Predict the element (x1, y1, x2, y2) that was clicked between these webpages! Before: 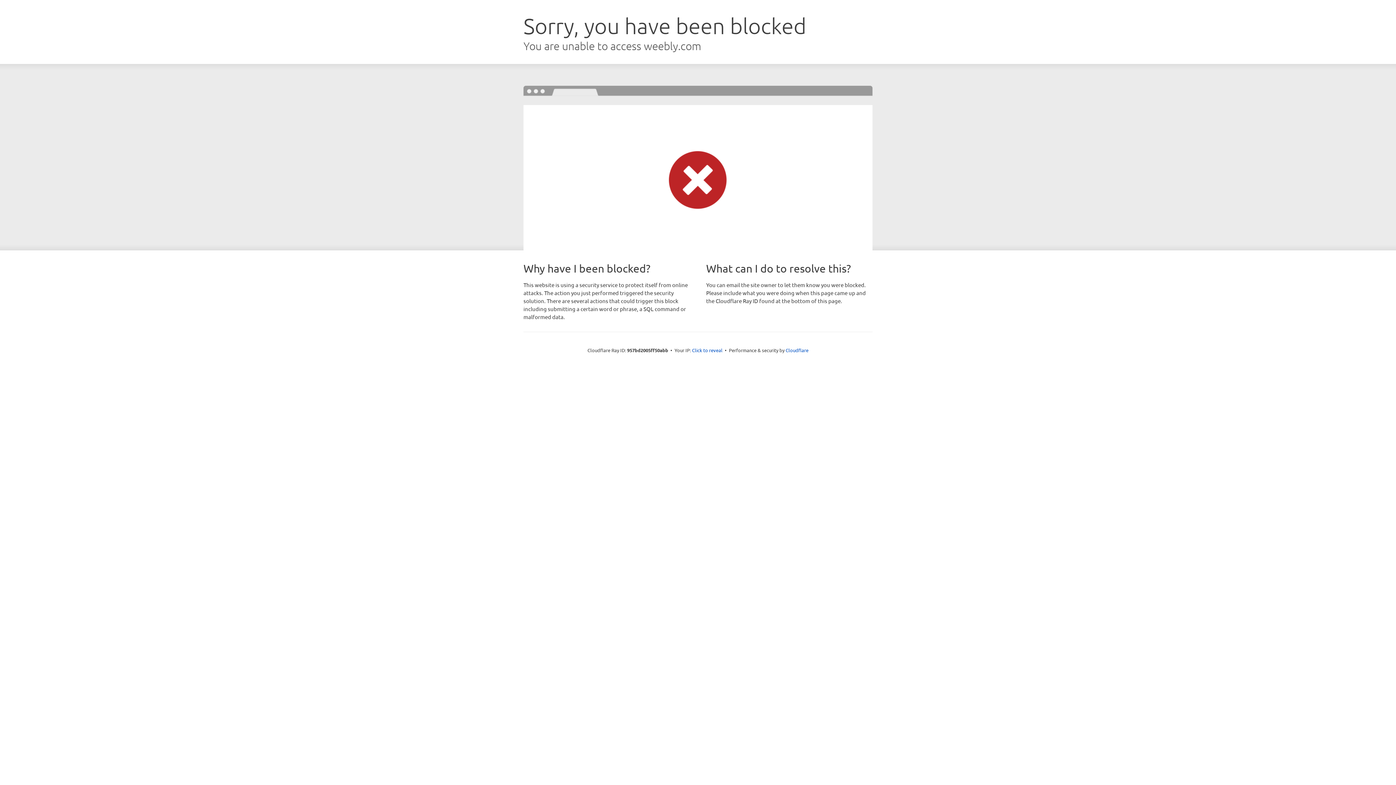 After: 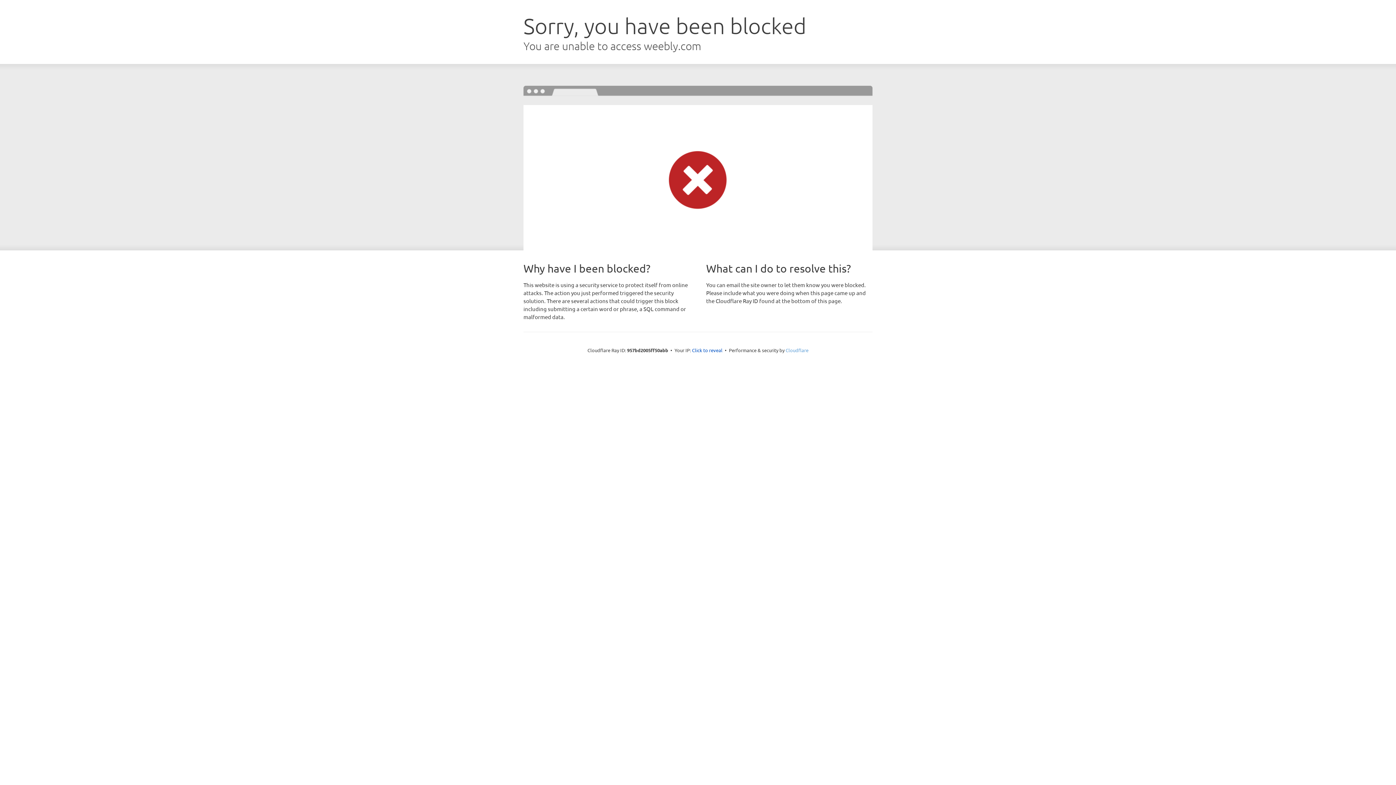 Action: bbox: (785, 347, 808, 353) label: Cloudflare